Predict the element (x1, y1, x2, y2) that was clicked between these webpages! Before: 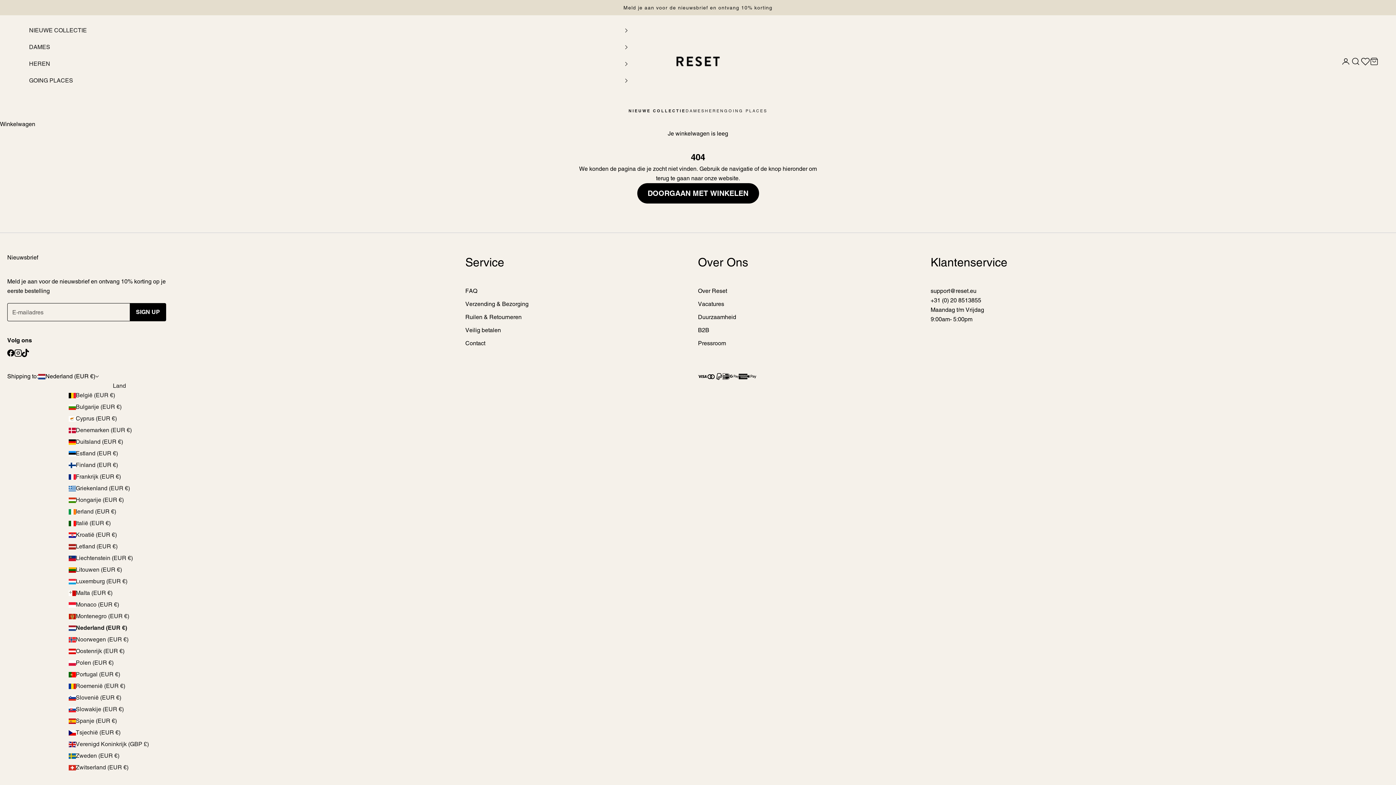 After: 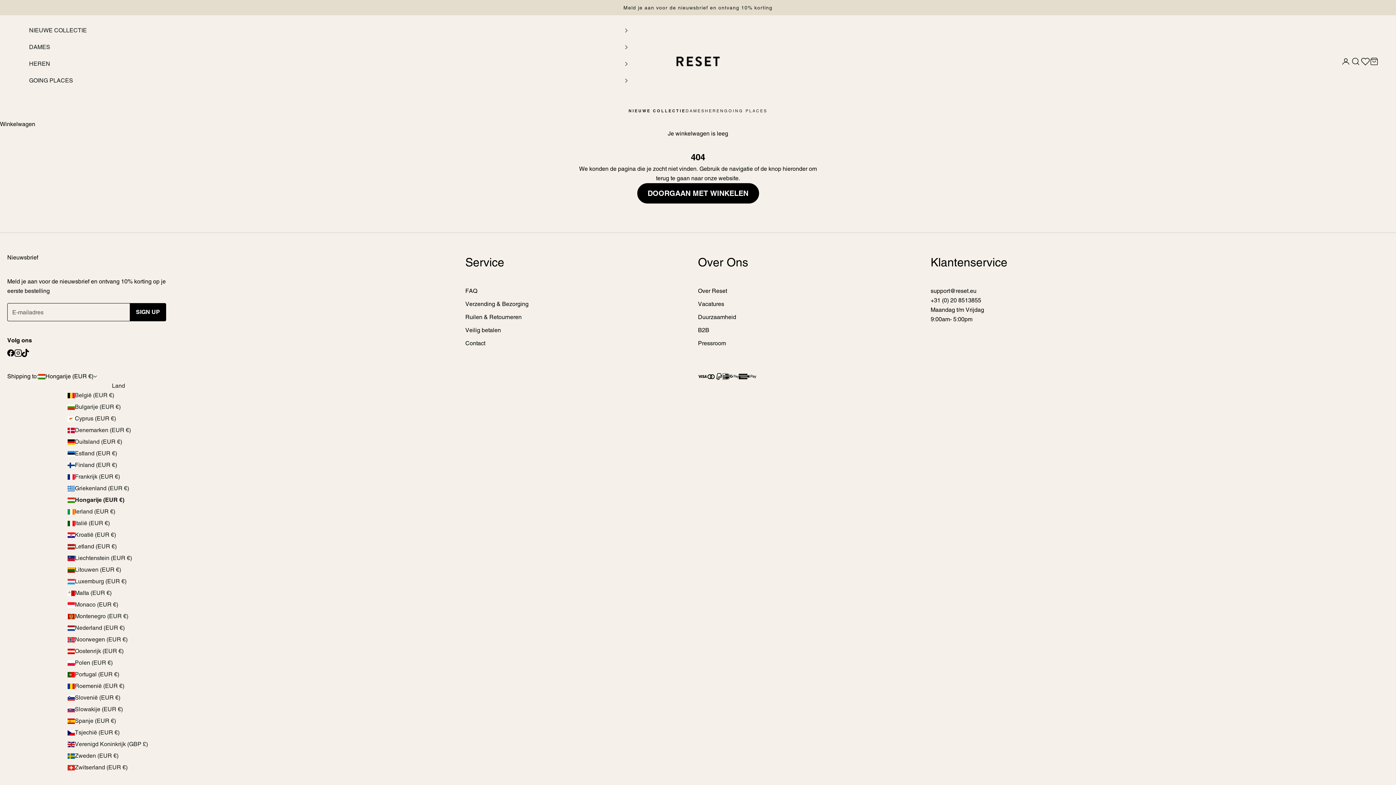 Action: bbox: (68, 495, 170, 505) label: Hongarije (EUR €)